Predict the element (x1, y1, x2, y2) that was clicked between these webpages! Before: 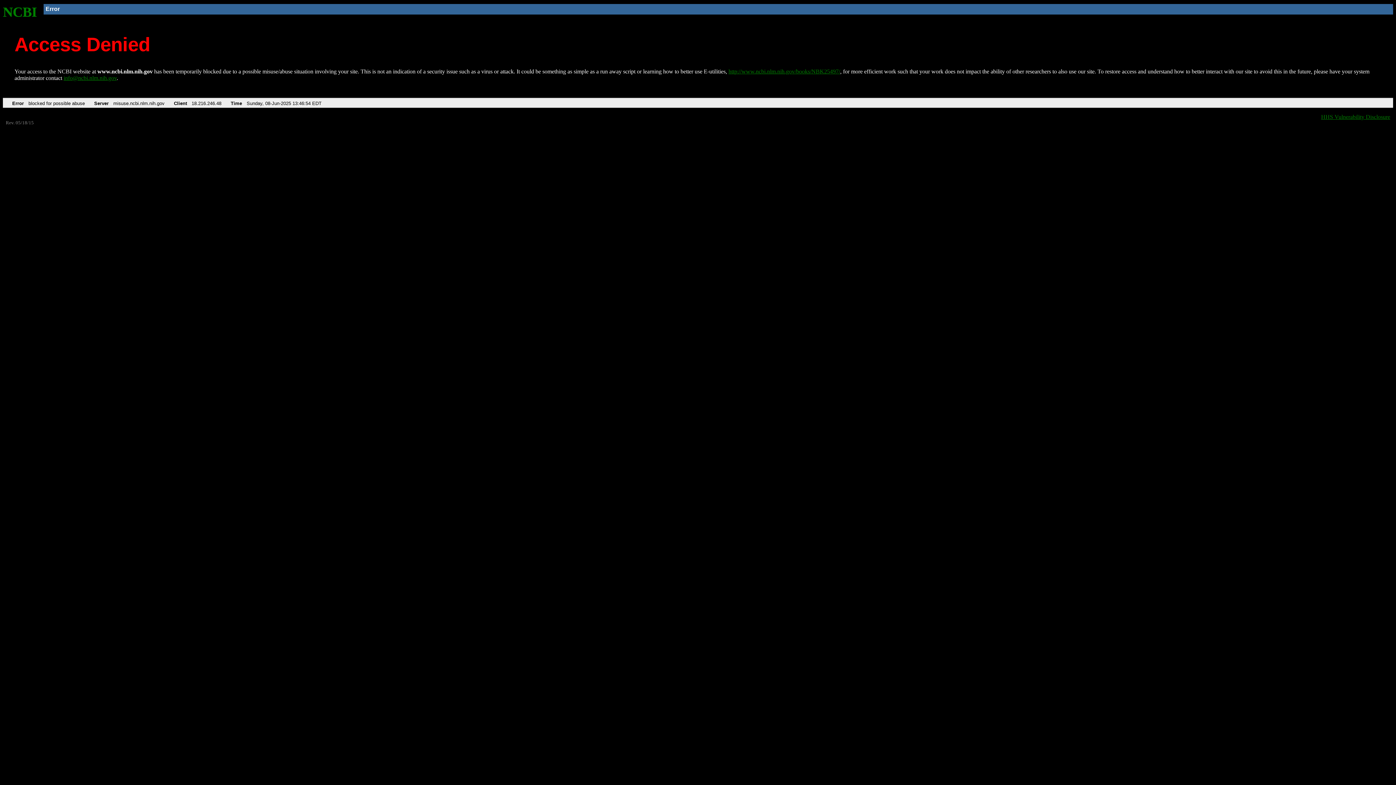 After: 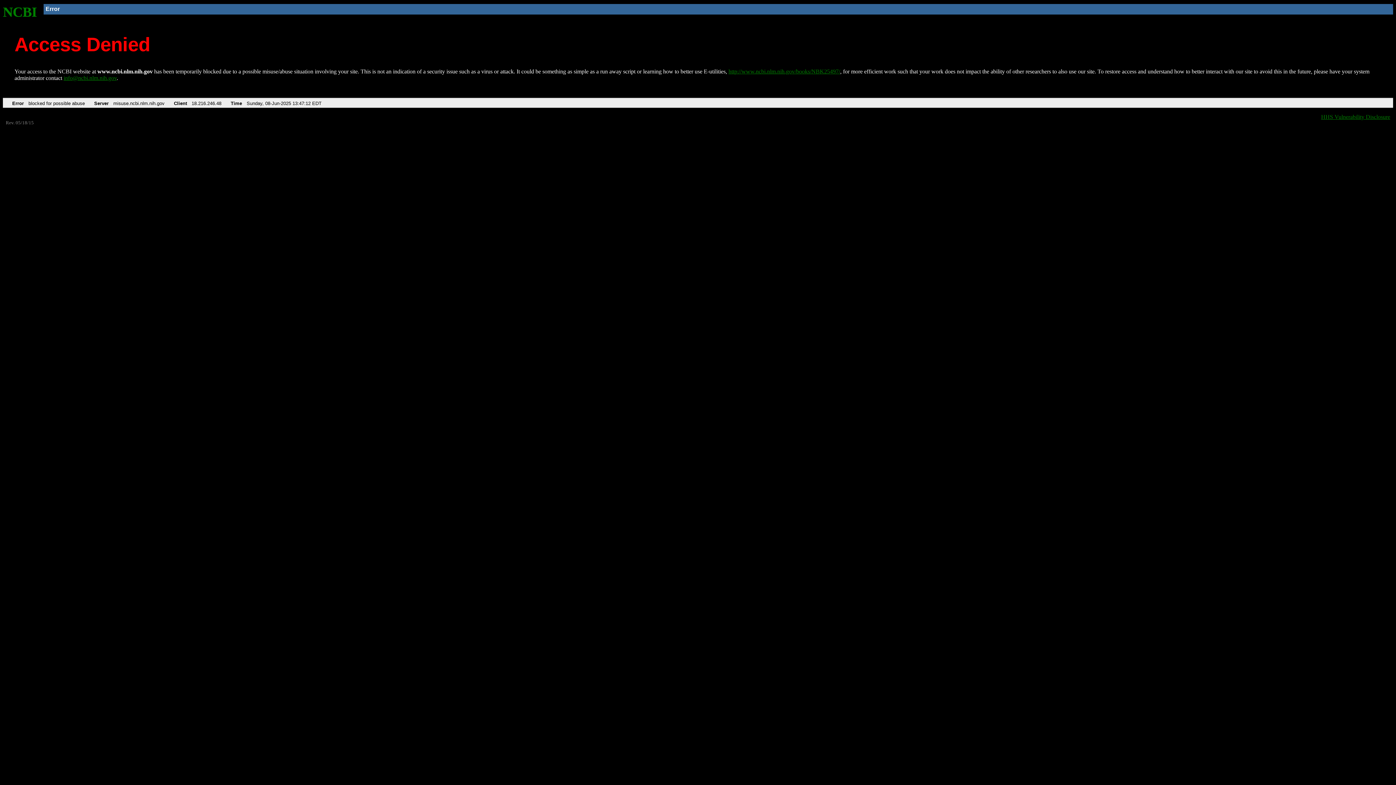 Action: bbox: (728, 68, 840, 74) label: http://www.ncbi.nlm.nih.gov/books/NBK25497/